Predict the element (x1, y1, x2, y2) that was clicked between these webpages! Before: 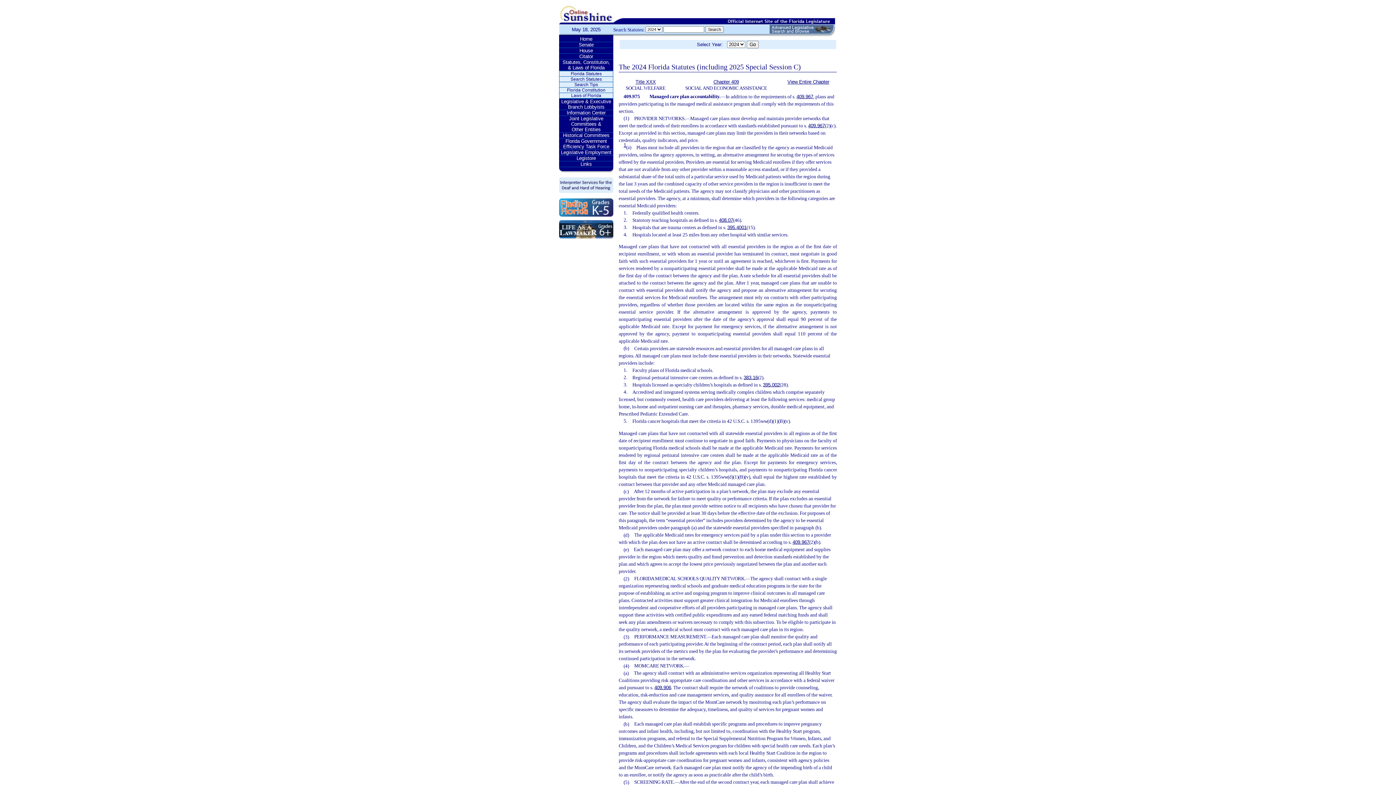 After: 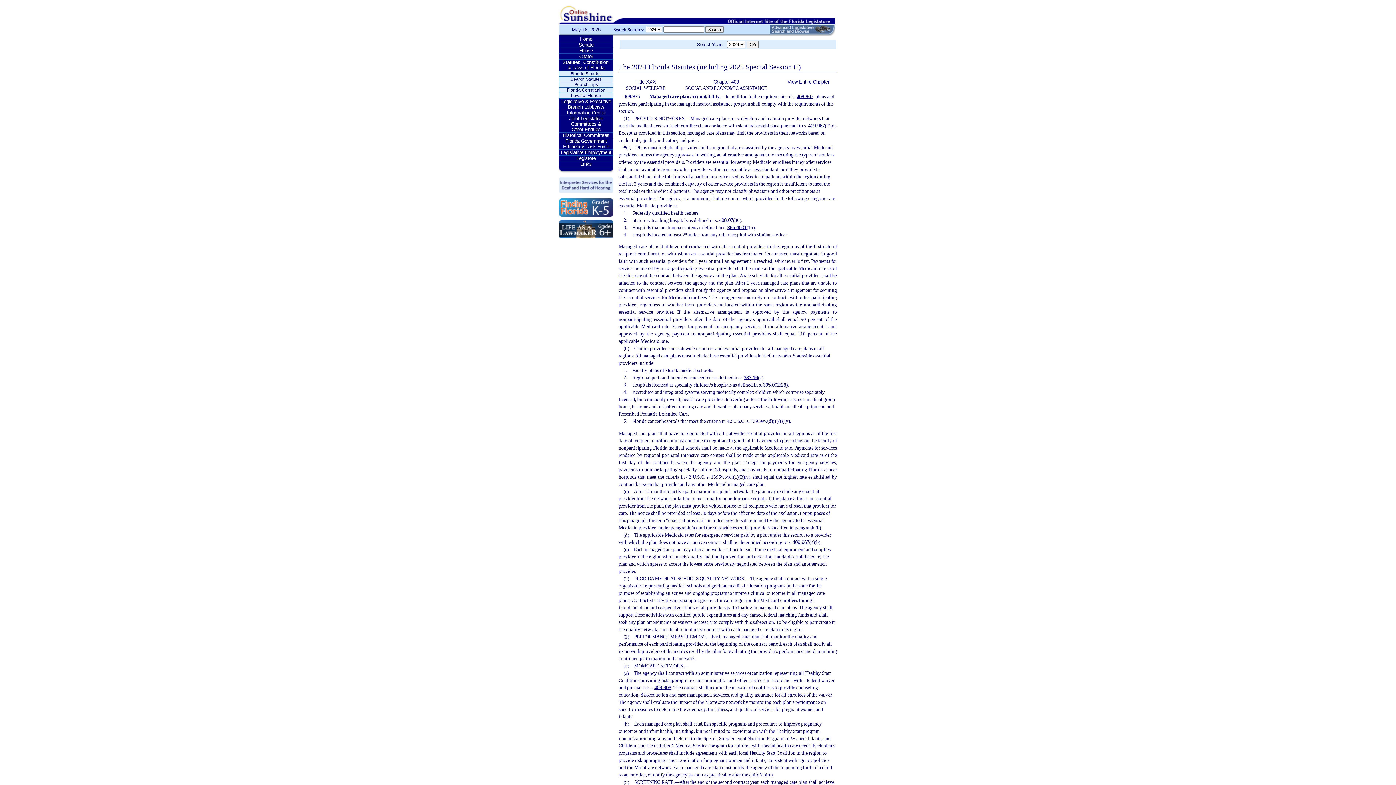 Action: bbox: (559, 236, 613, 241)